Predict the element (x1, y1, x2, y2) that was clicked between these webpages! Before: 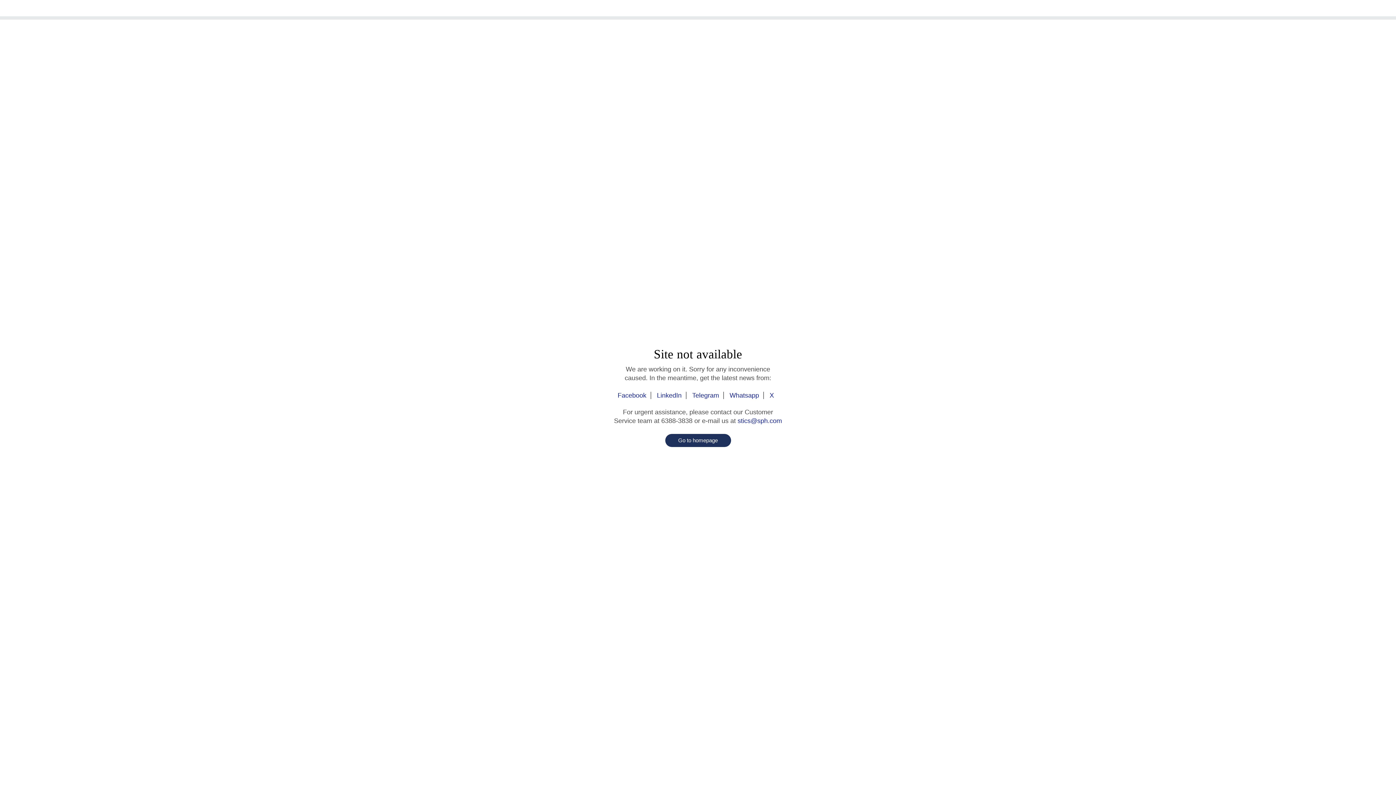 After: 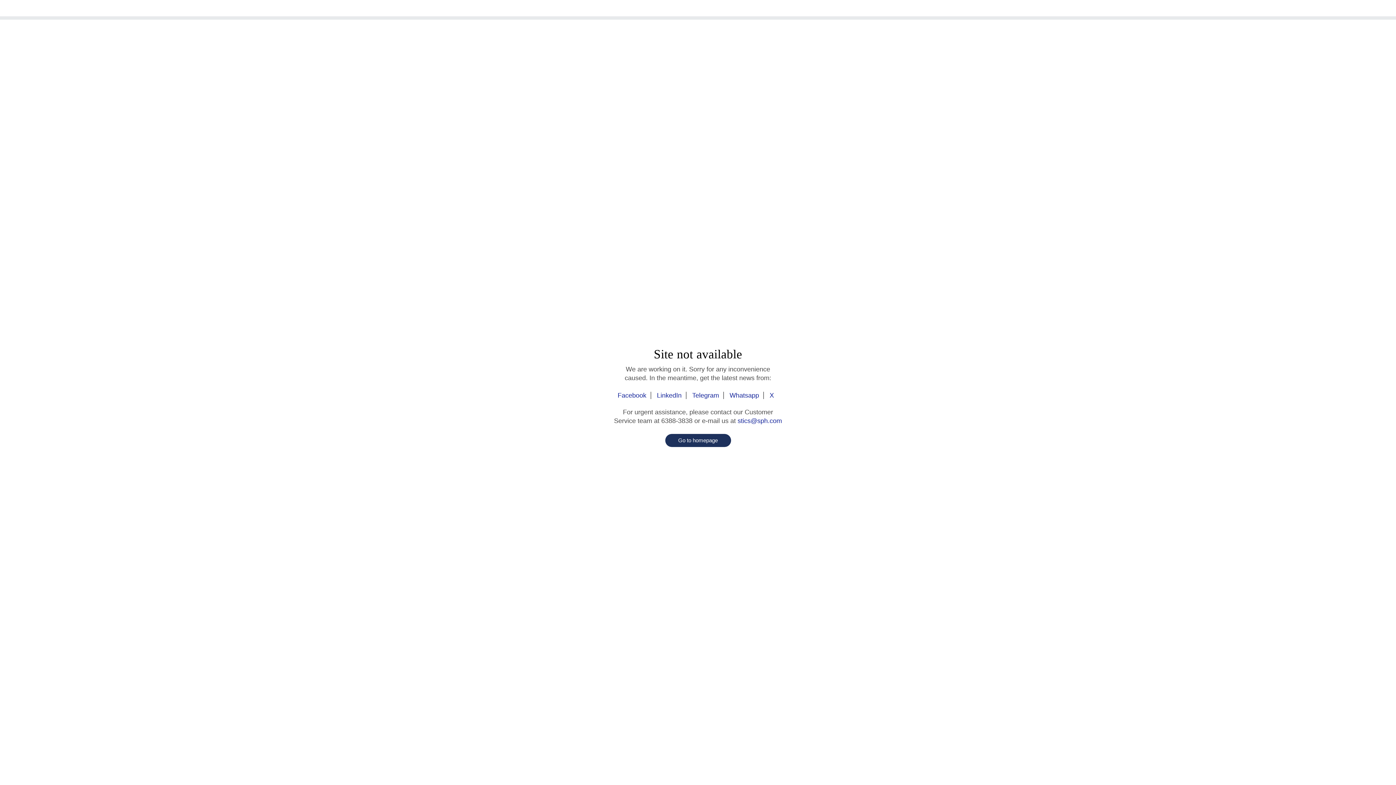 Action: label: Whatsapp bbox: (725, 392, 764, 399)